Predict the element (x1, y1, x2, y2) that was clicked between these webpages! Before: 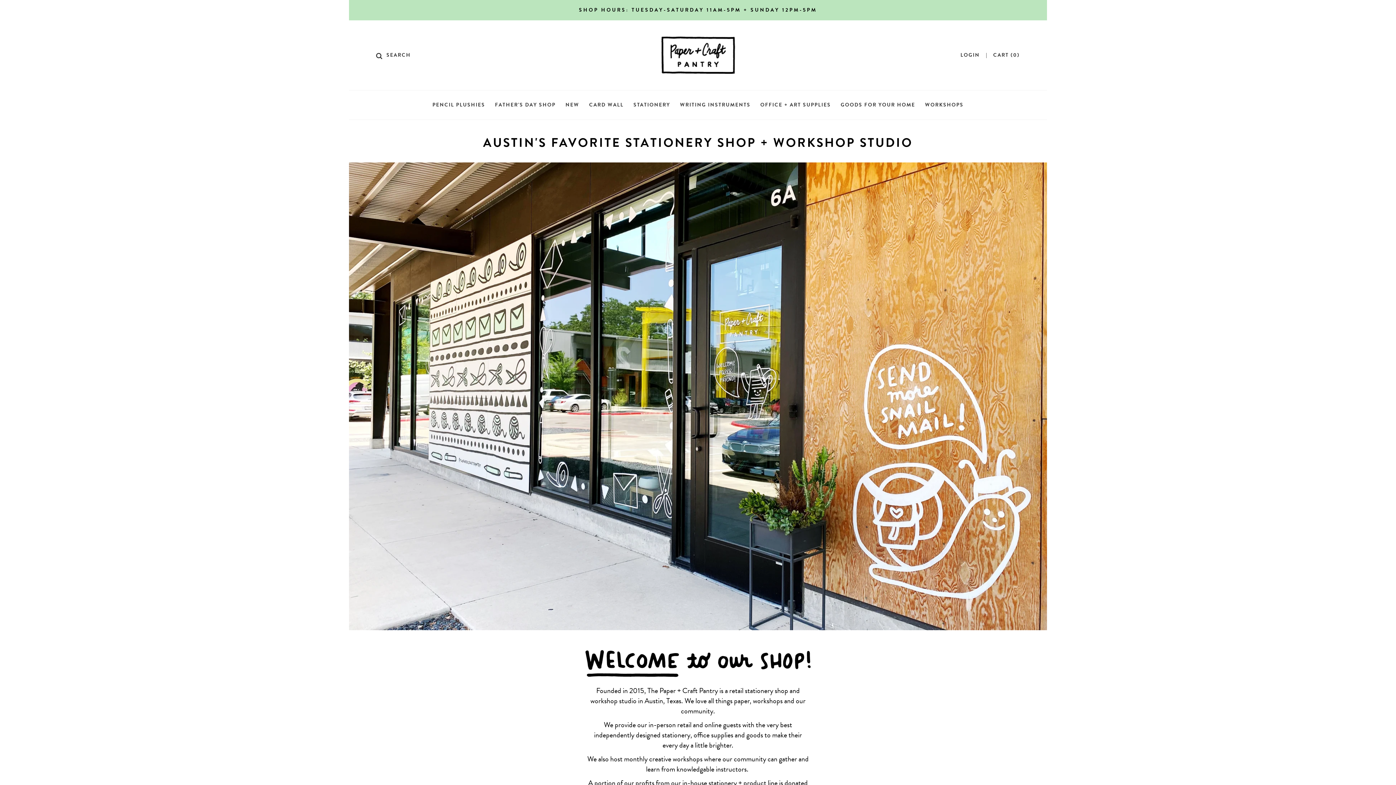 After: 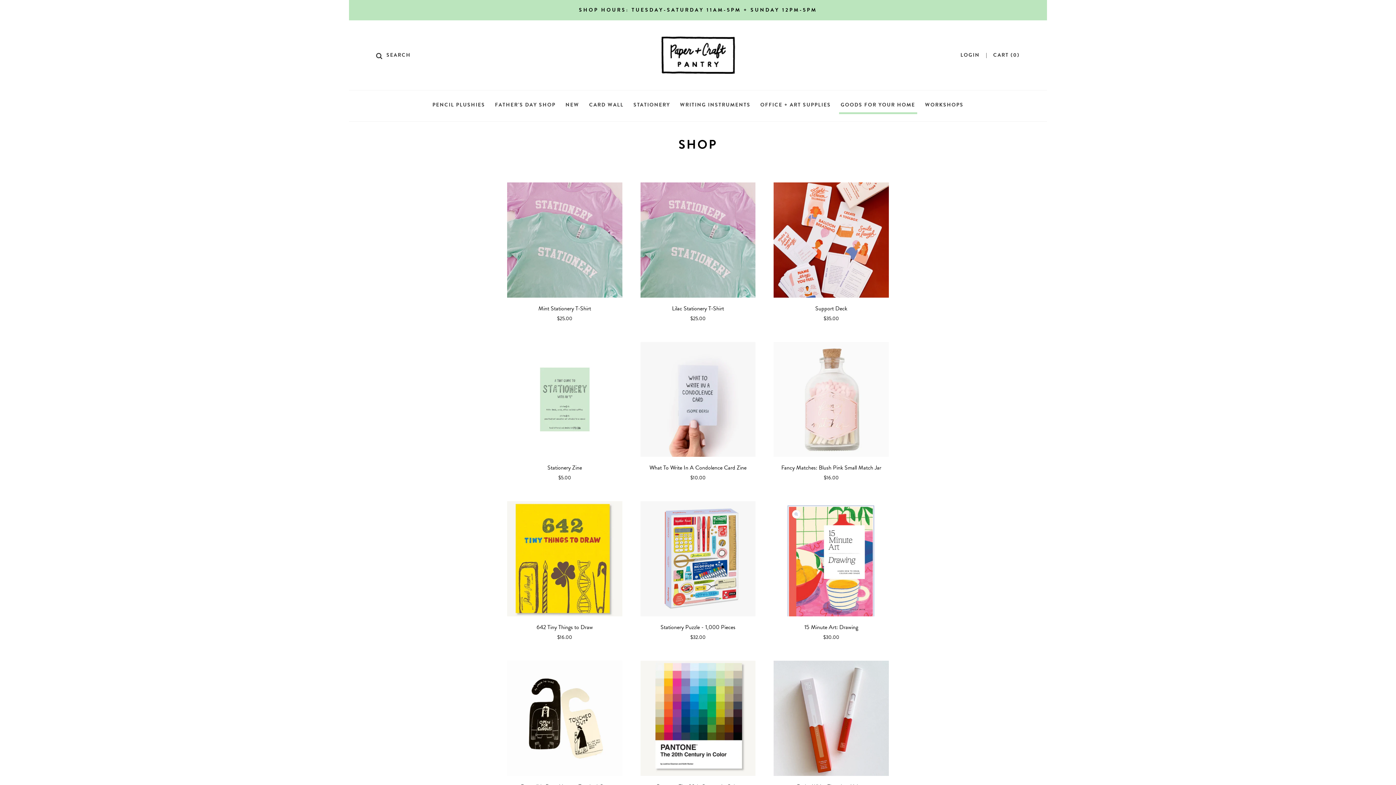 Action: bbox: (839, 97, 917, 112) label: GOODS FOR YOUR HOME